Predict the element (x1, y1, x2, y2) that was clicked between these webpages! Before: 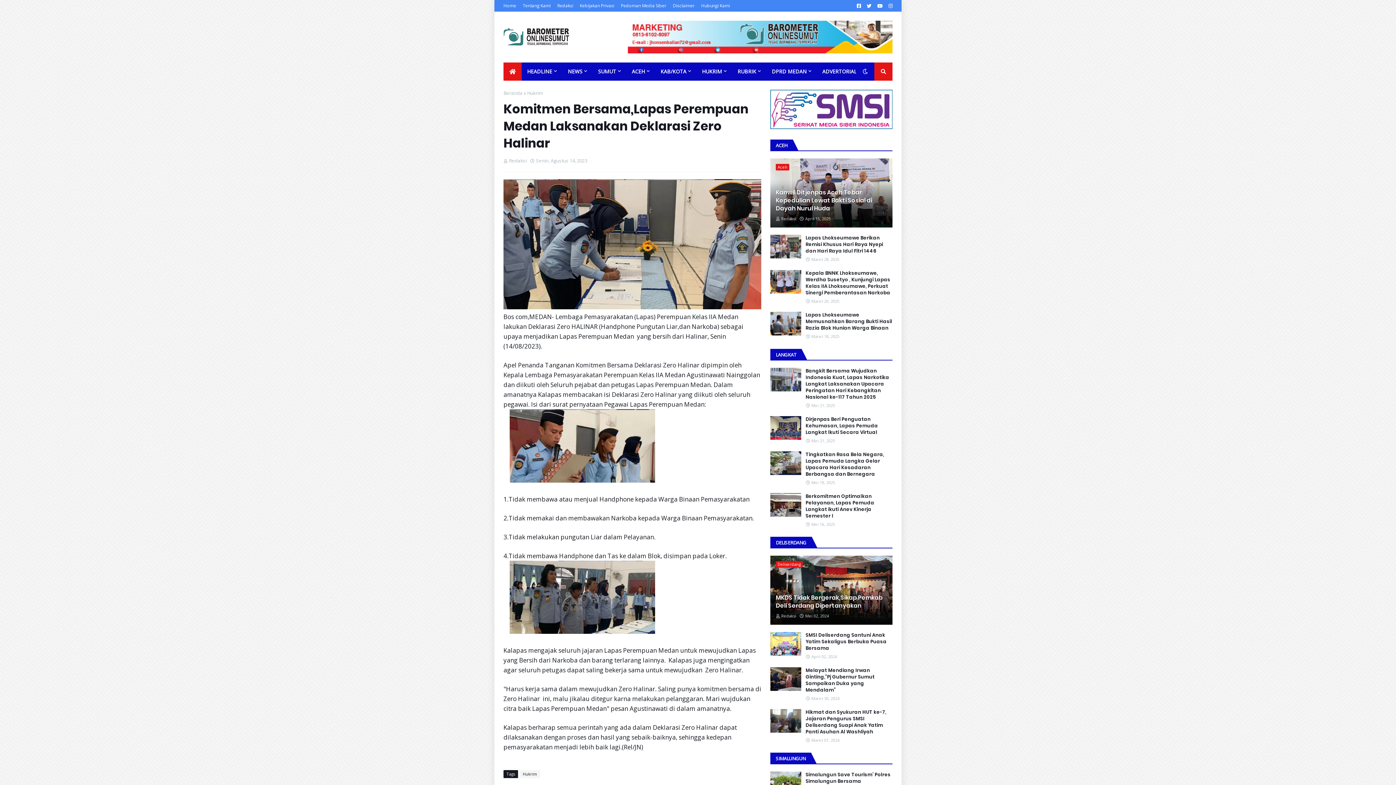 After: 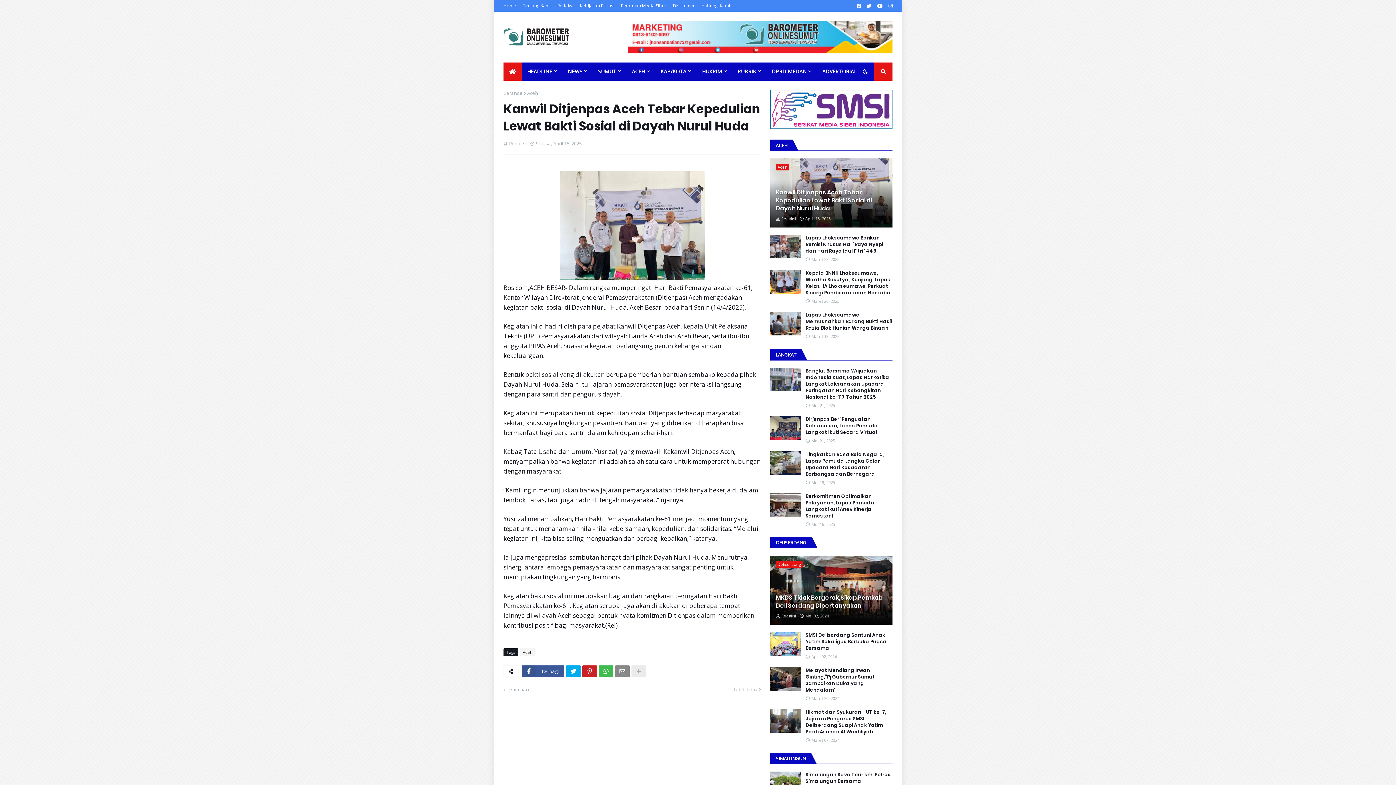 Action: label: Kanwil Ditjenpas Aceh Tebar Kepedulian Lewat Bakti Sosial di Dayah Nurul Huda bbox: (776, 188, 887, 212)